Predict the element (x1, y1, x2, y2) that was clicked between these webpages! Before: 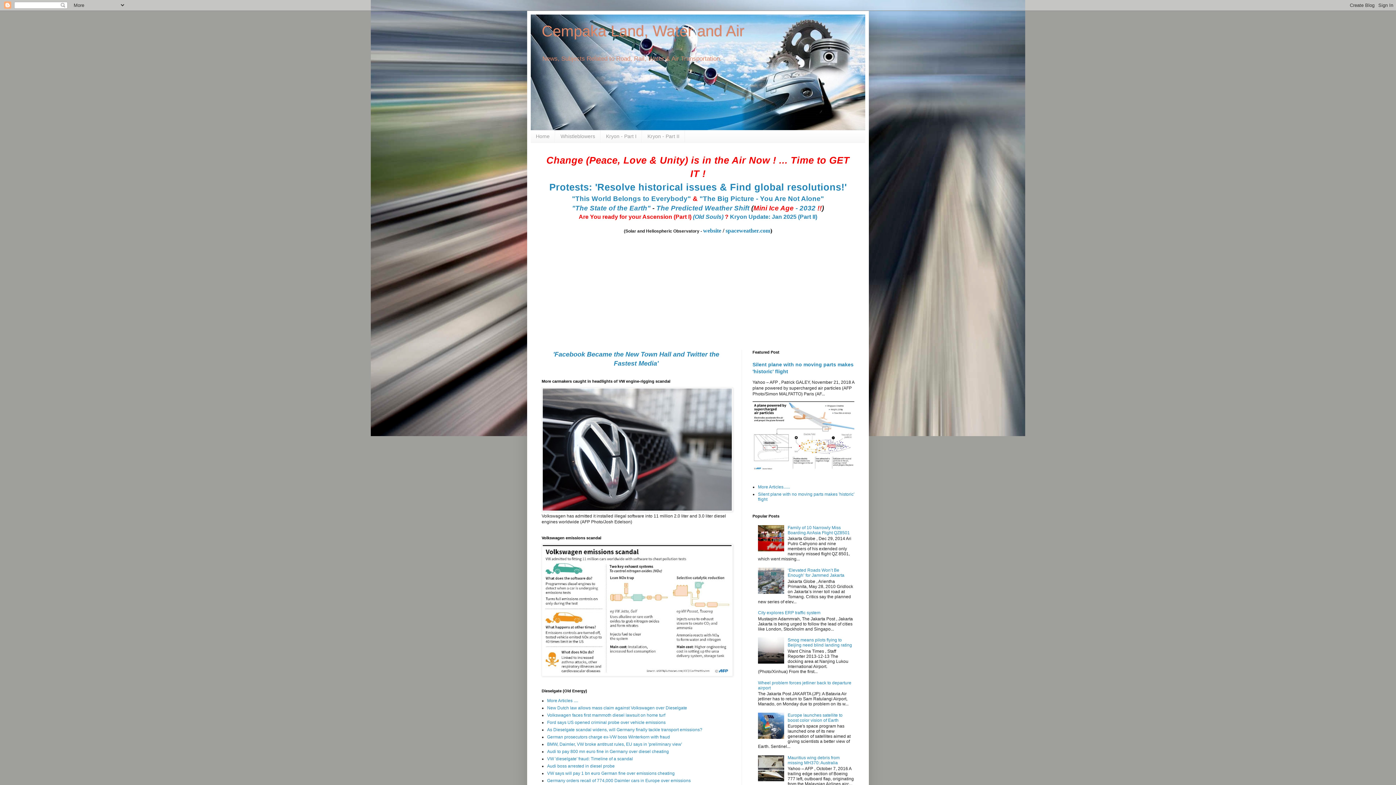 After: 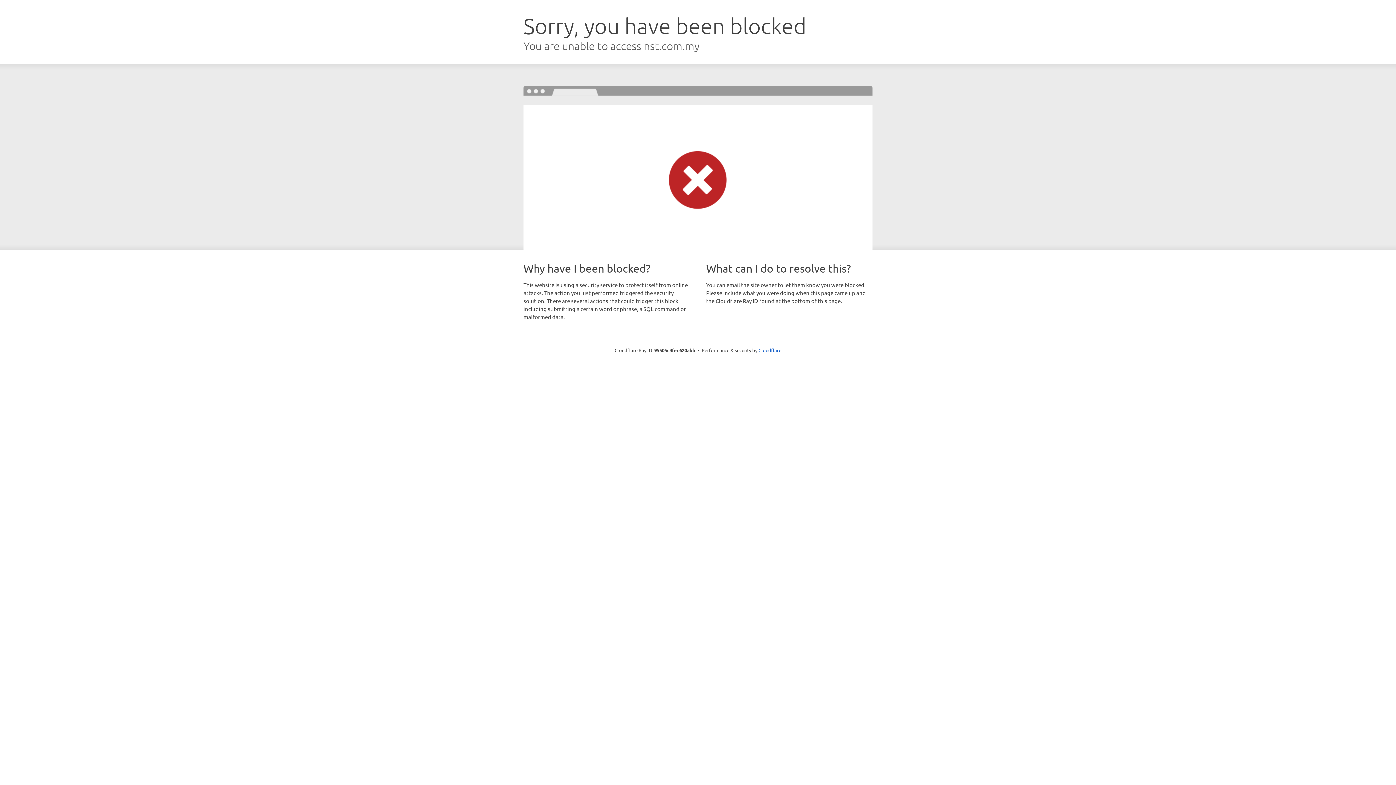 Action: label: Audi to pay 800 mn euro fine in Germany over diesel cheating bbox: (547, 749, 669, 754)